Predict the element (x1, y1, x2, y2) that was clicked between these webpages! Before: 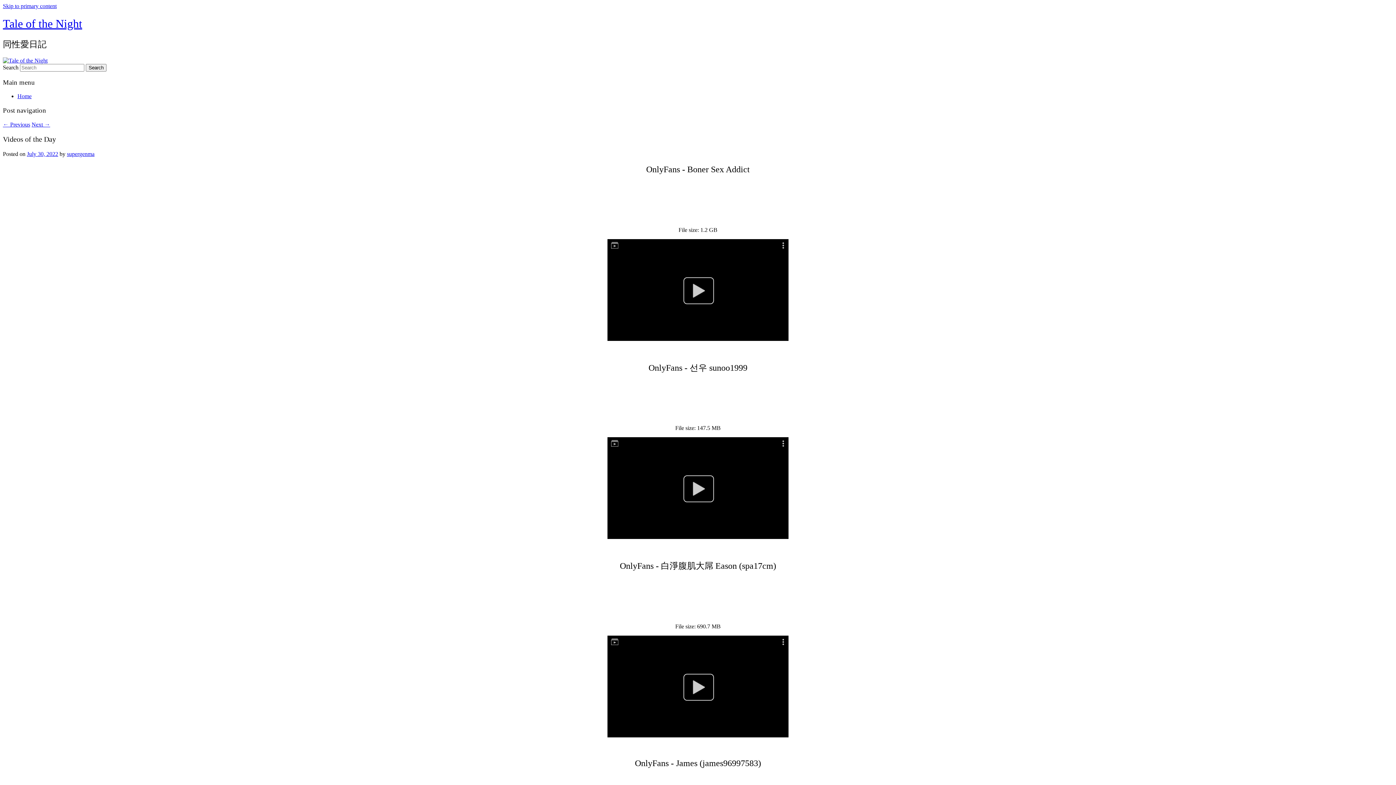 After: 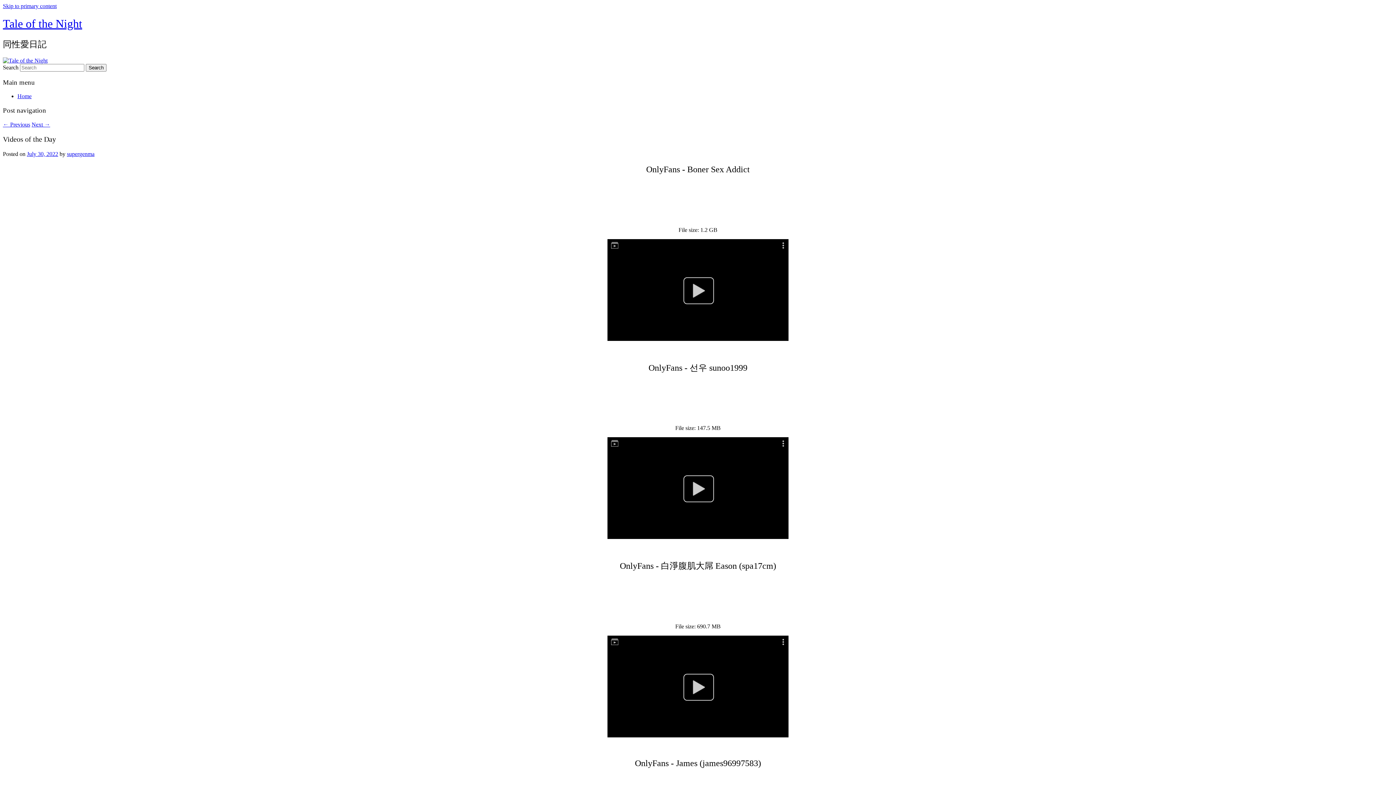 Action: bbox: (698, 207, 699, 214)